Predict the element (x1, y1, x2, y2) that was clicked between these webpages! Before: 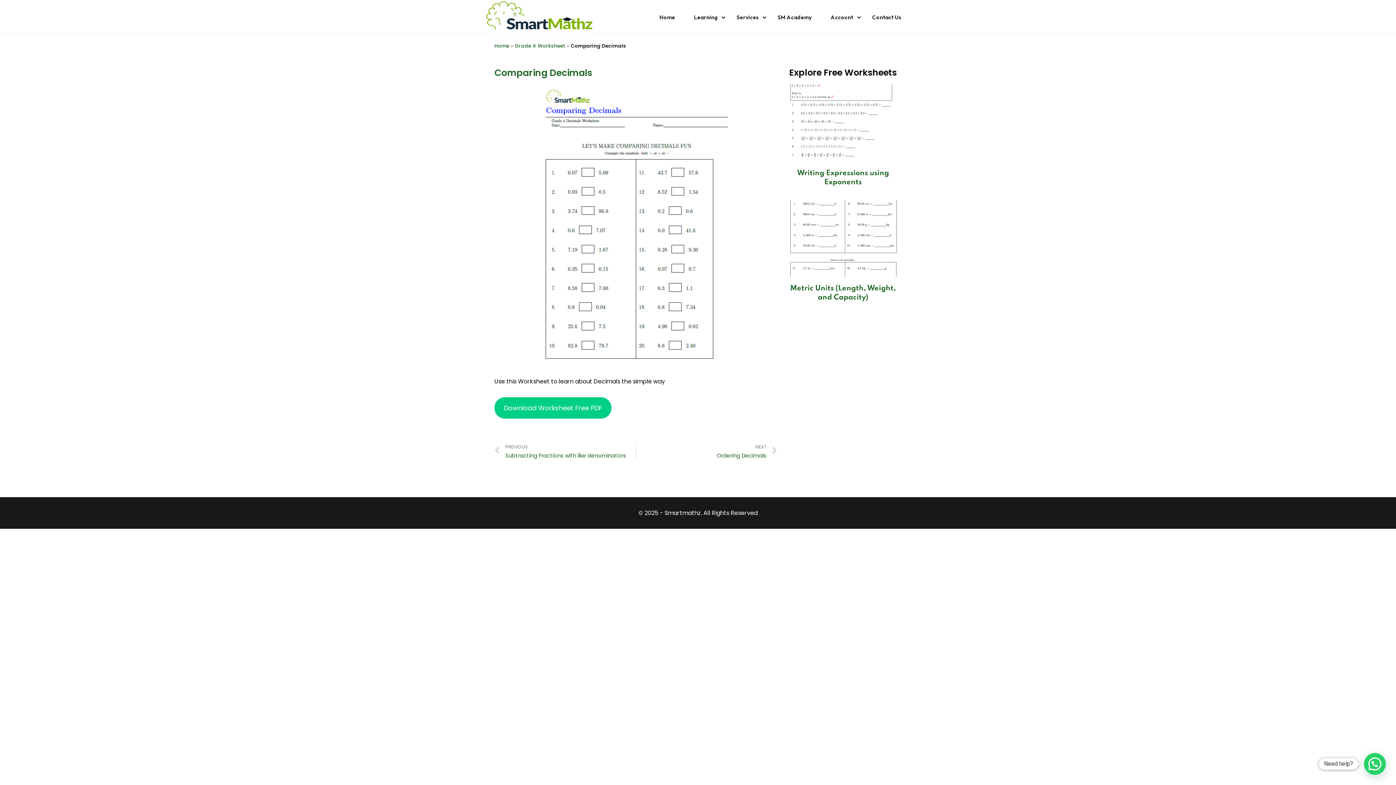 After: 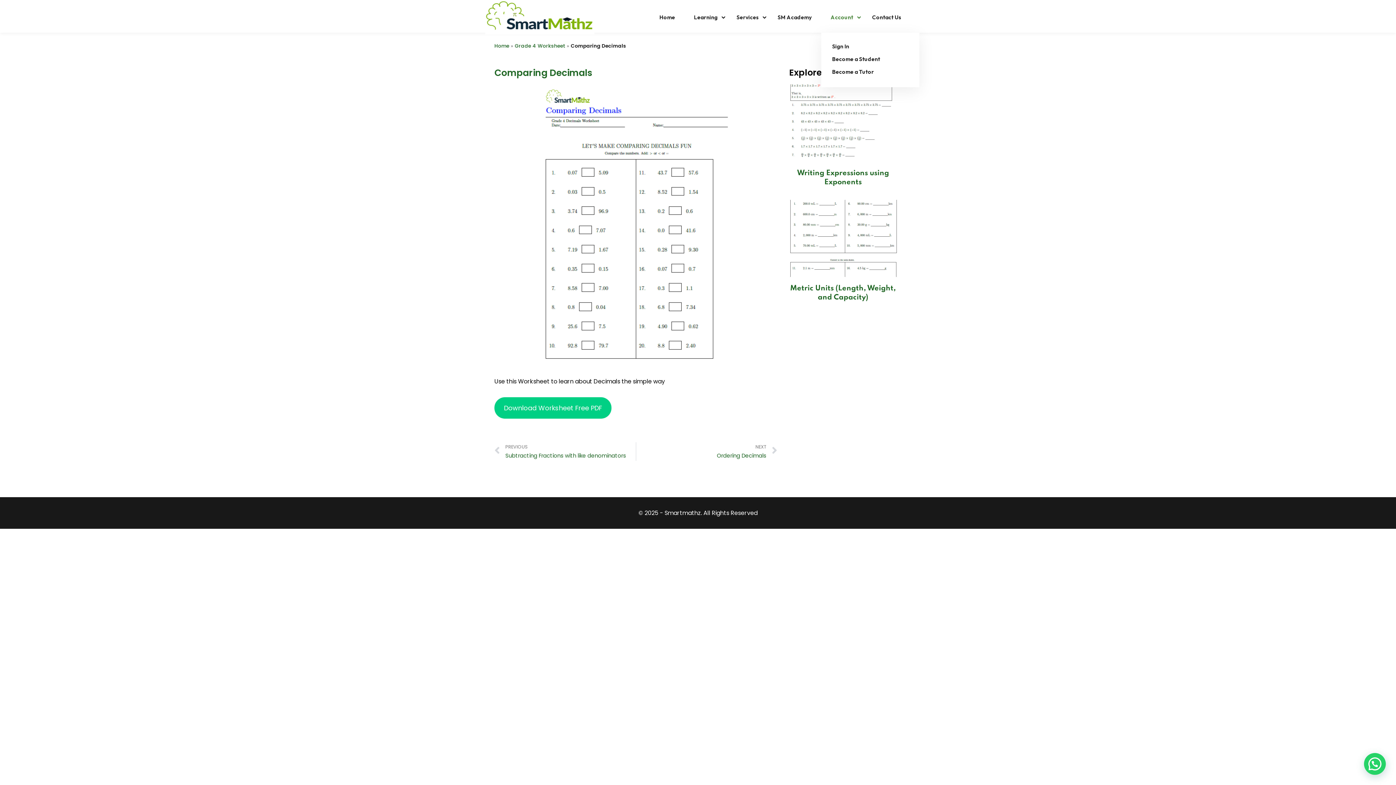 Action: label: Account bbox: (821, 0, 862, 32)